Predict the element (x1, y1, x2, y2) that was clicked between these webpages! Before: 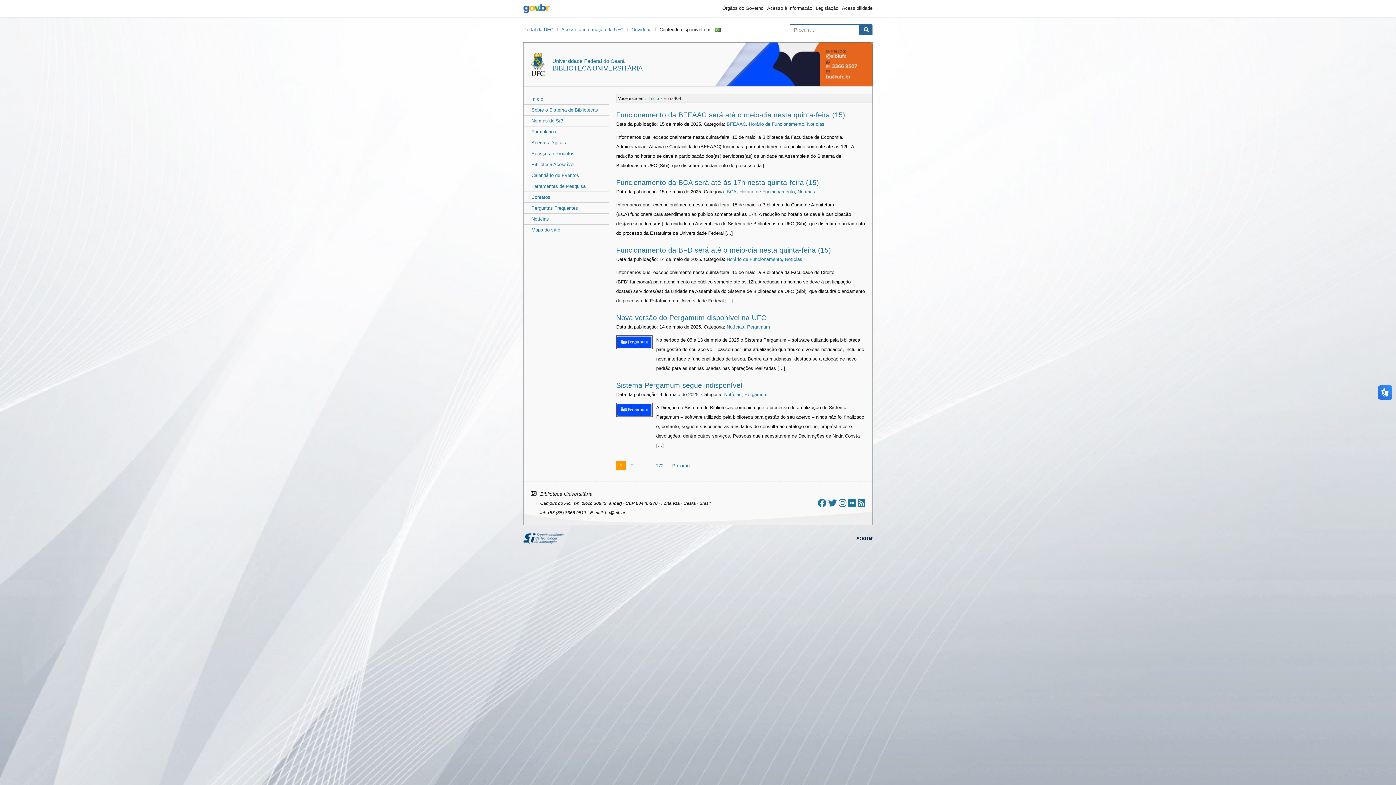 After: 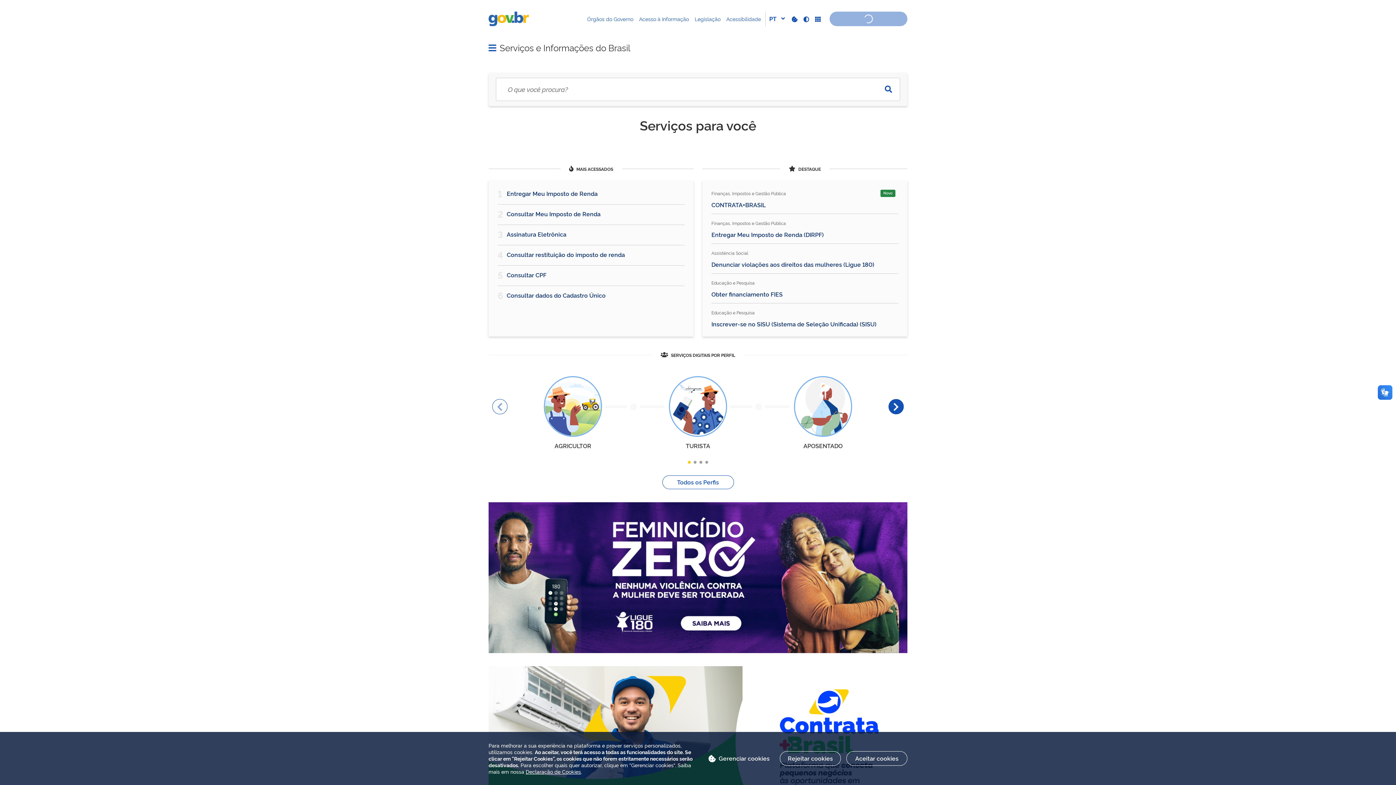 Action: bbox: (523, 3, 549, 13) label: gov.br